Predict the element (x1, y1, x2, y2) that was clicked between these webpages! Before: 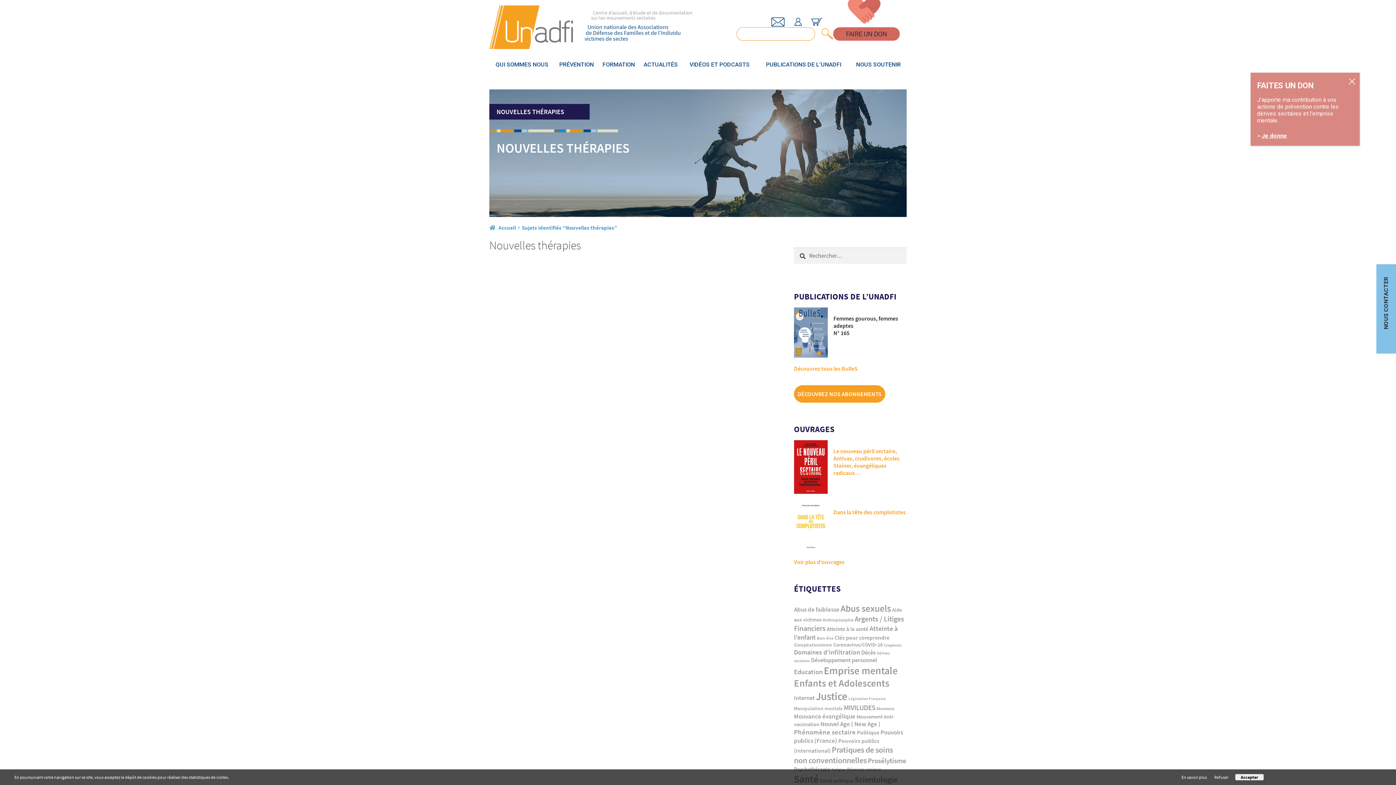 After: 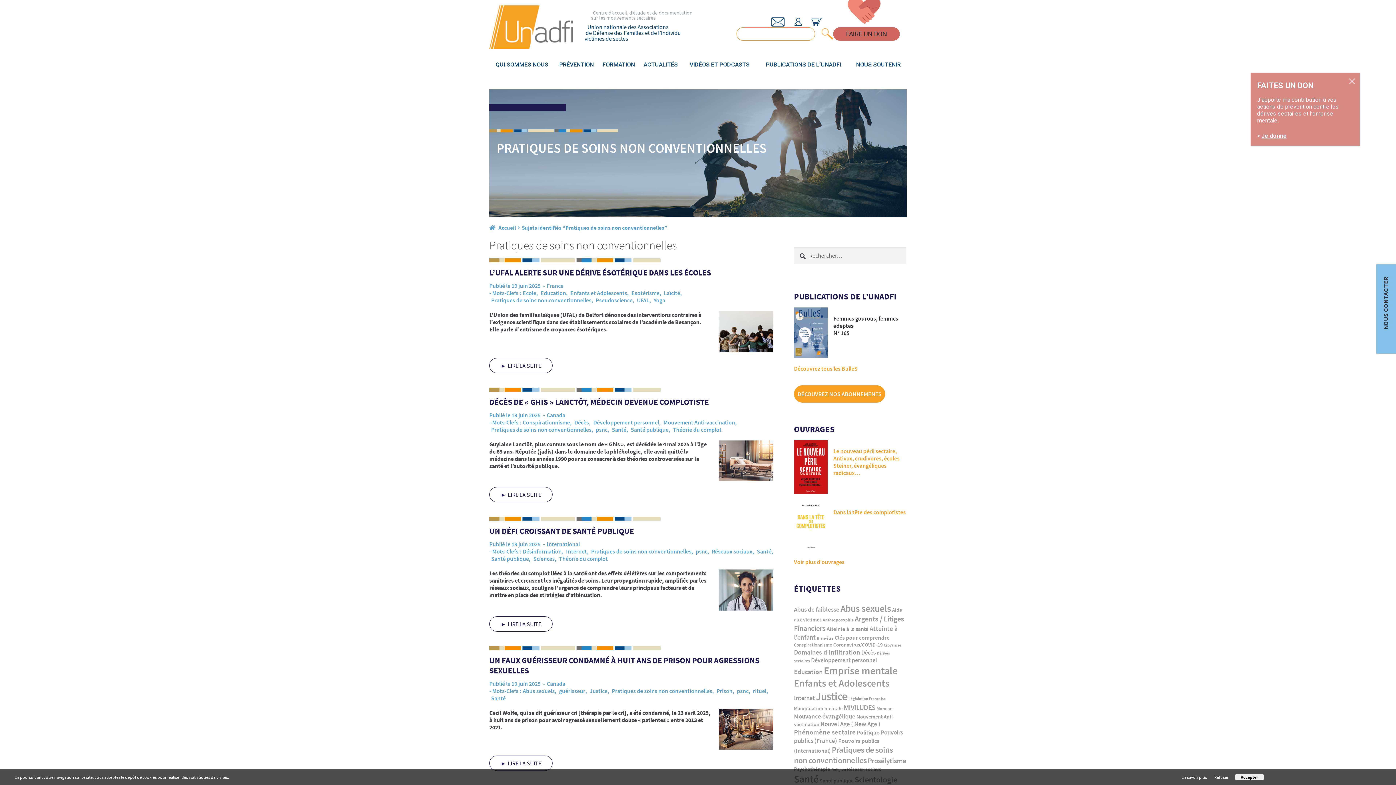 Action: bbox: (794, 744, 893, 765) label: Pratiques de soins non conventionnelles (551 éléments)